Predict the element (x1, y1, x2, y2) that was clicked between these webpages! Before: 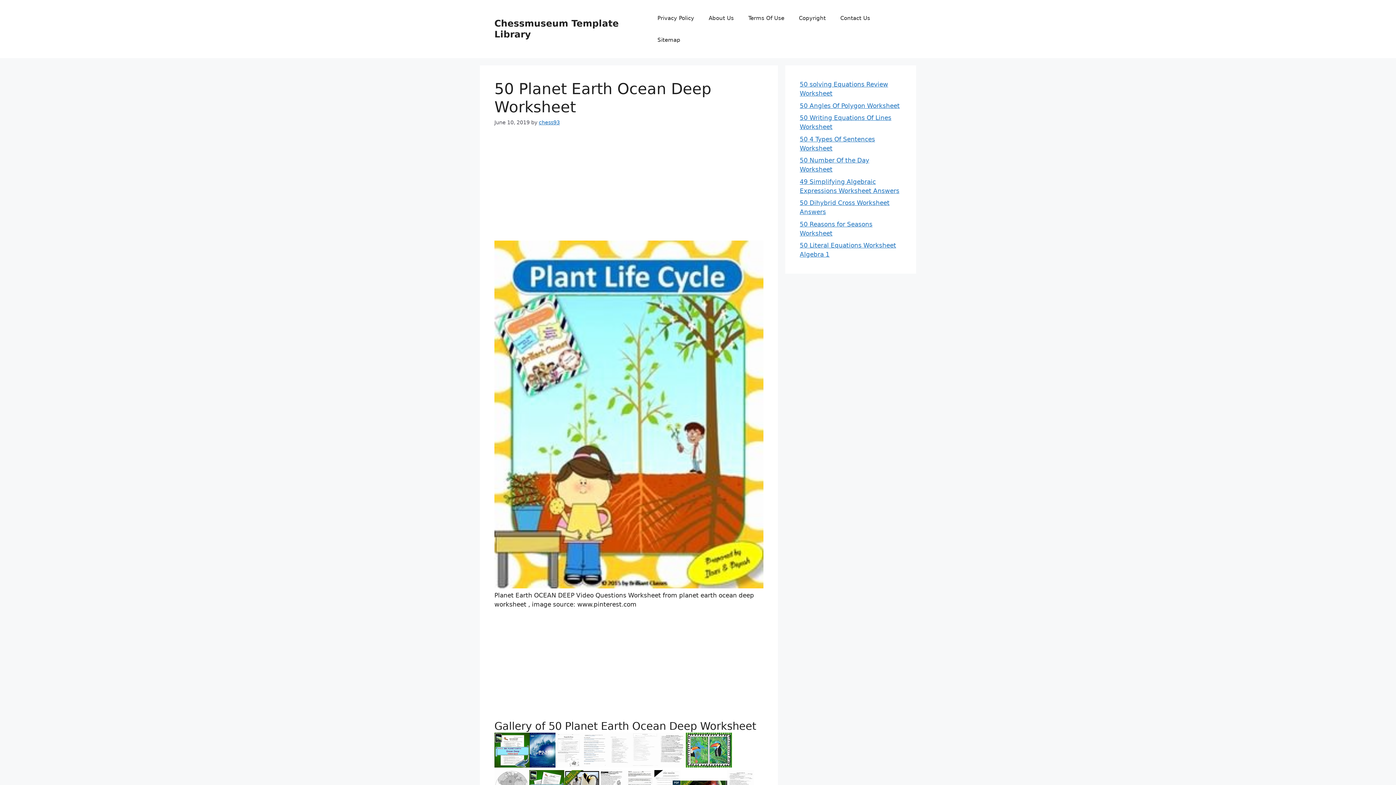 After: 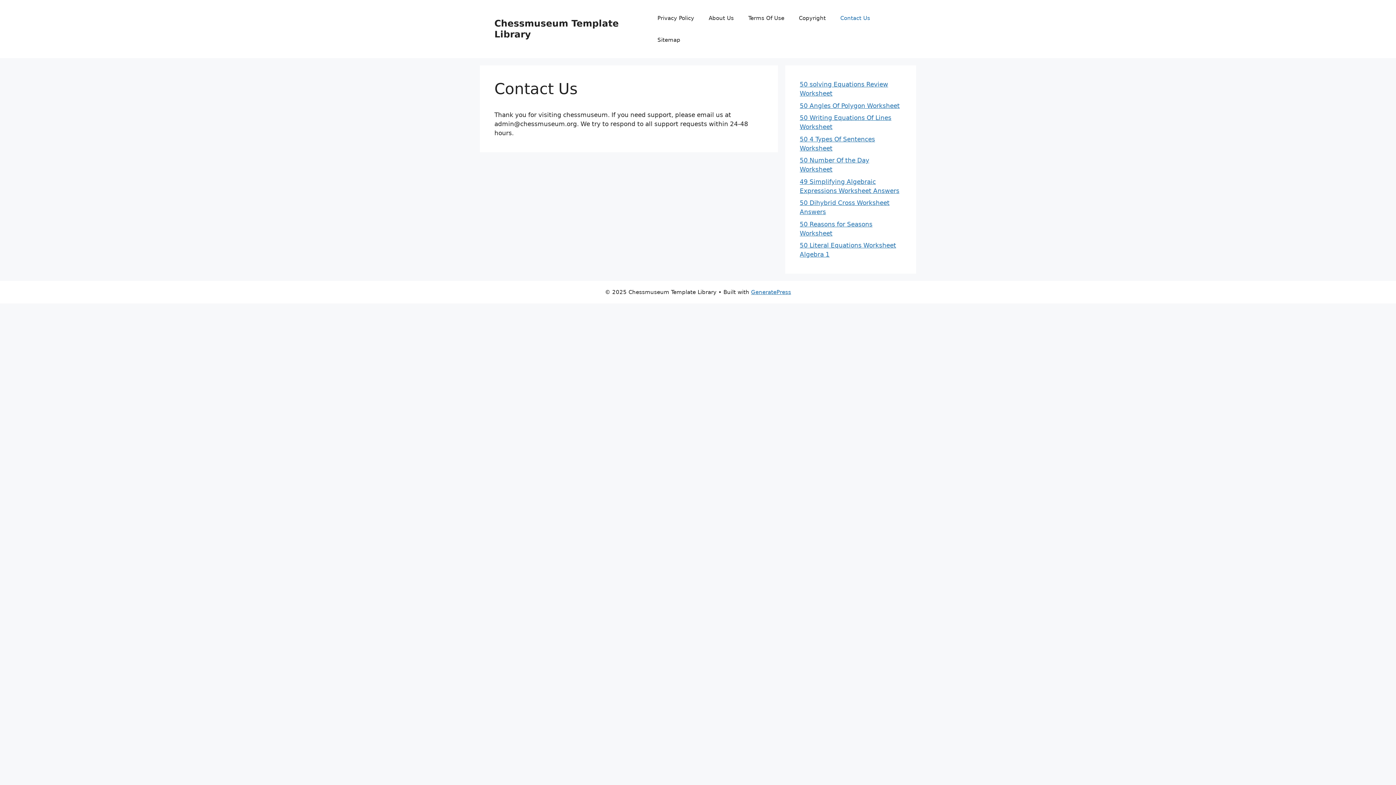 Action: label: Contact Us bbox: (833, 7, 877, 29)